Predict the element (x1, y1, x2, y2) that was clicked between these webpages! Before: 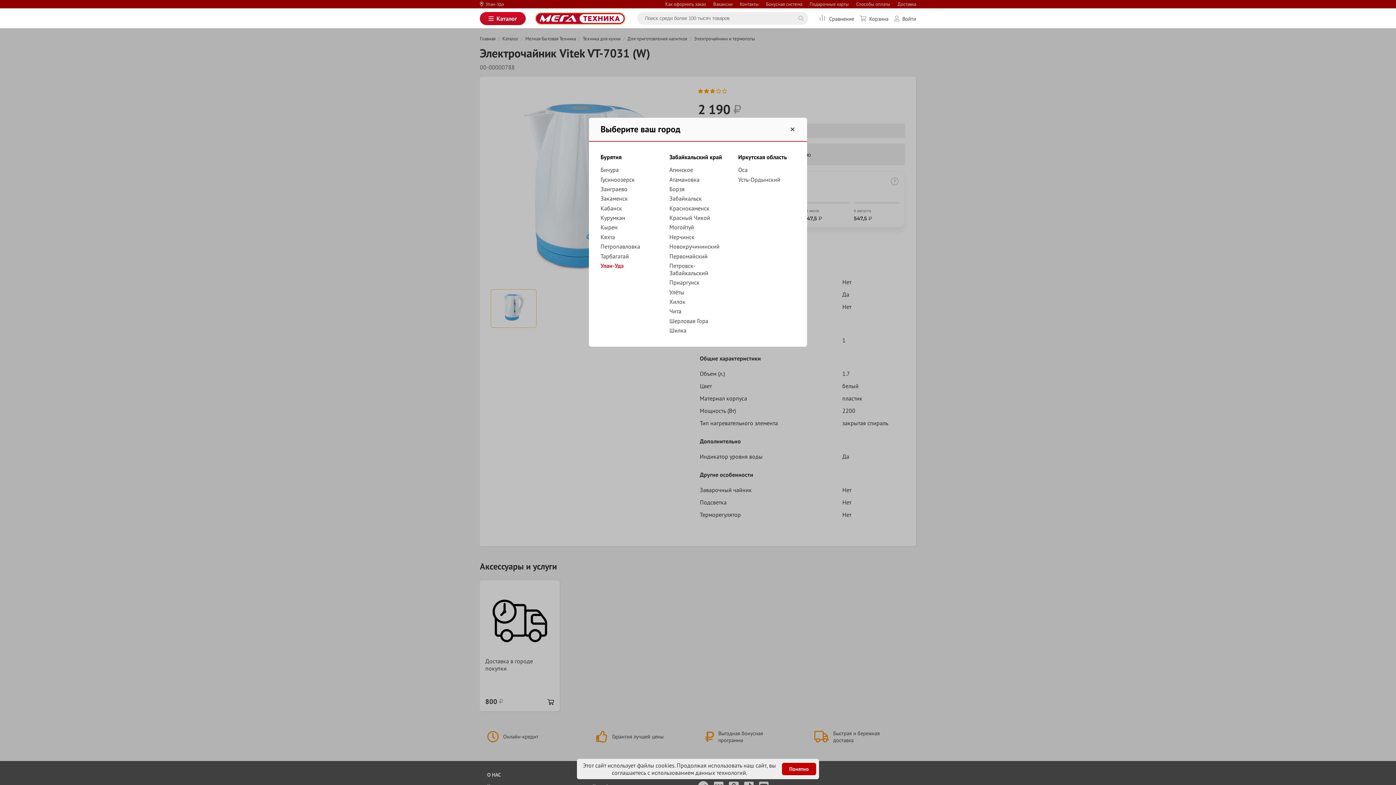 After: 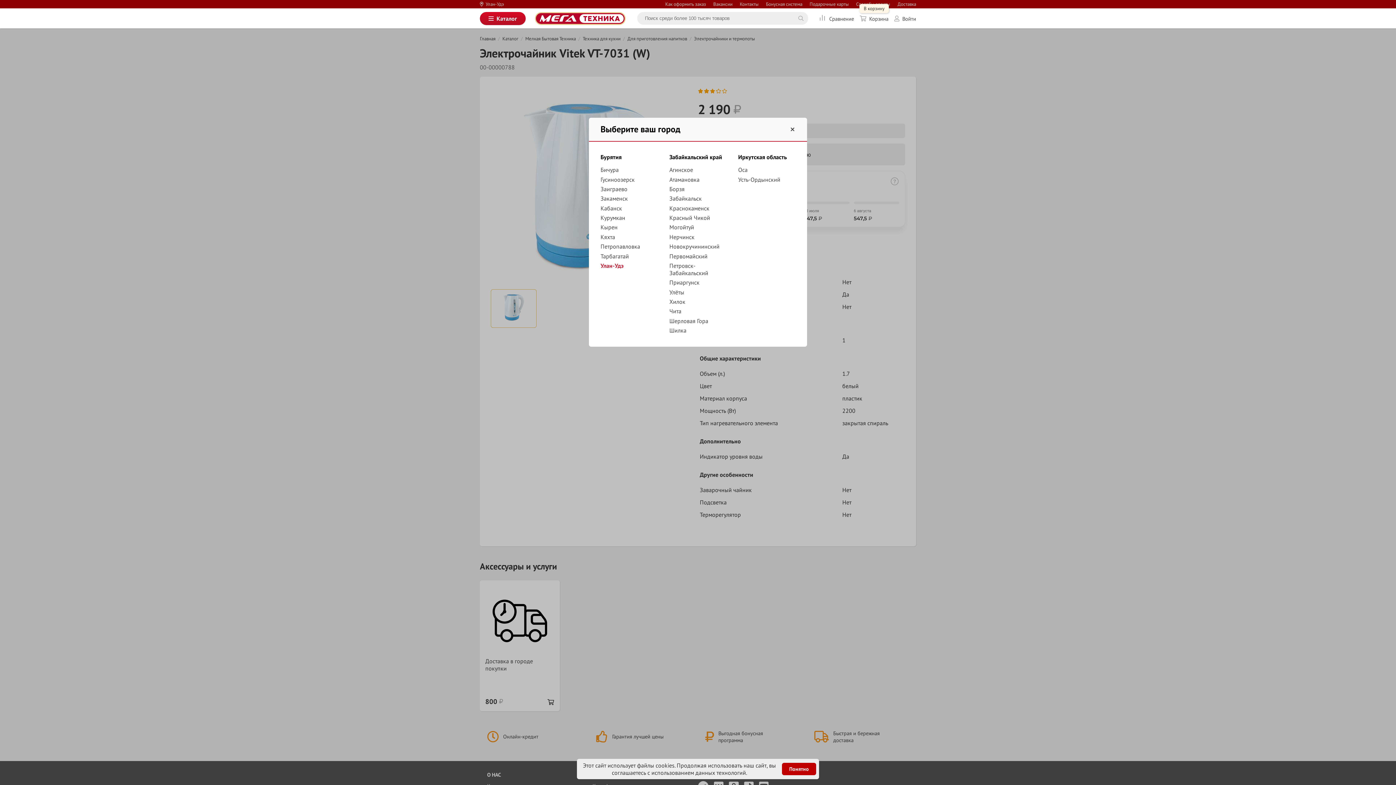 Action: label:  Корзина bbox: (860, 14, 888, 22)